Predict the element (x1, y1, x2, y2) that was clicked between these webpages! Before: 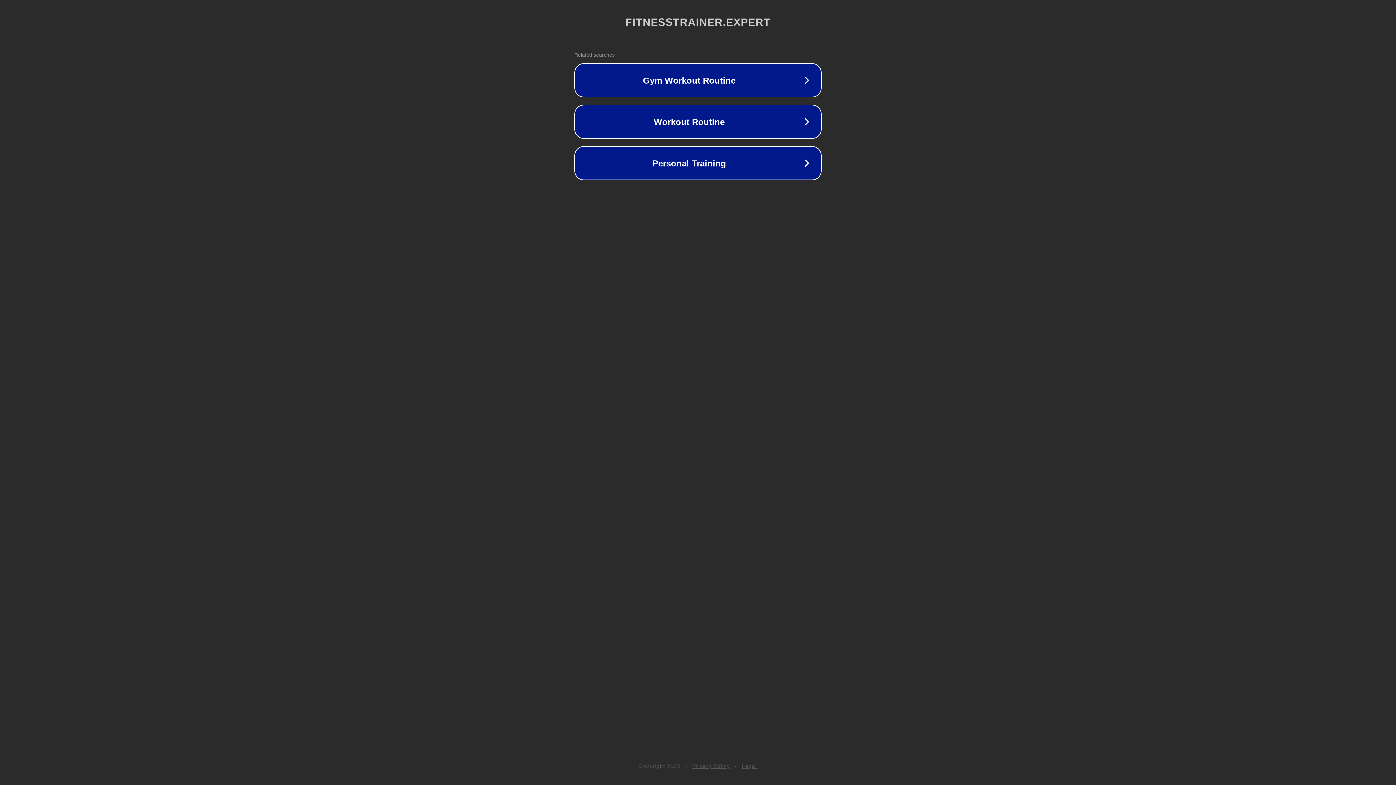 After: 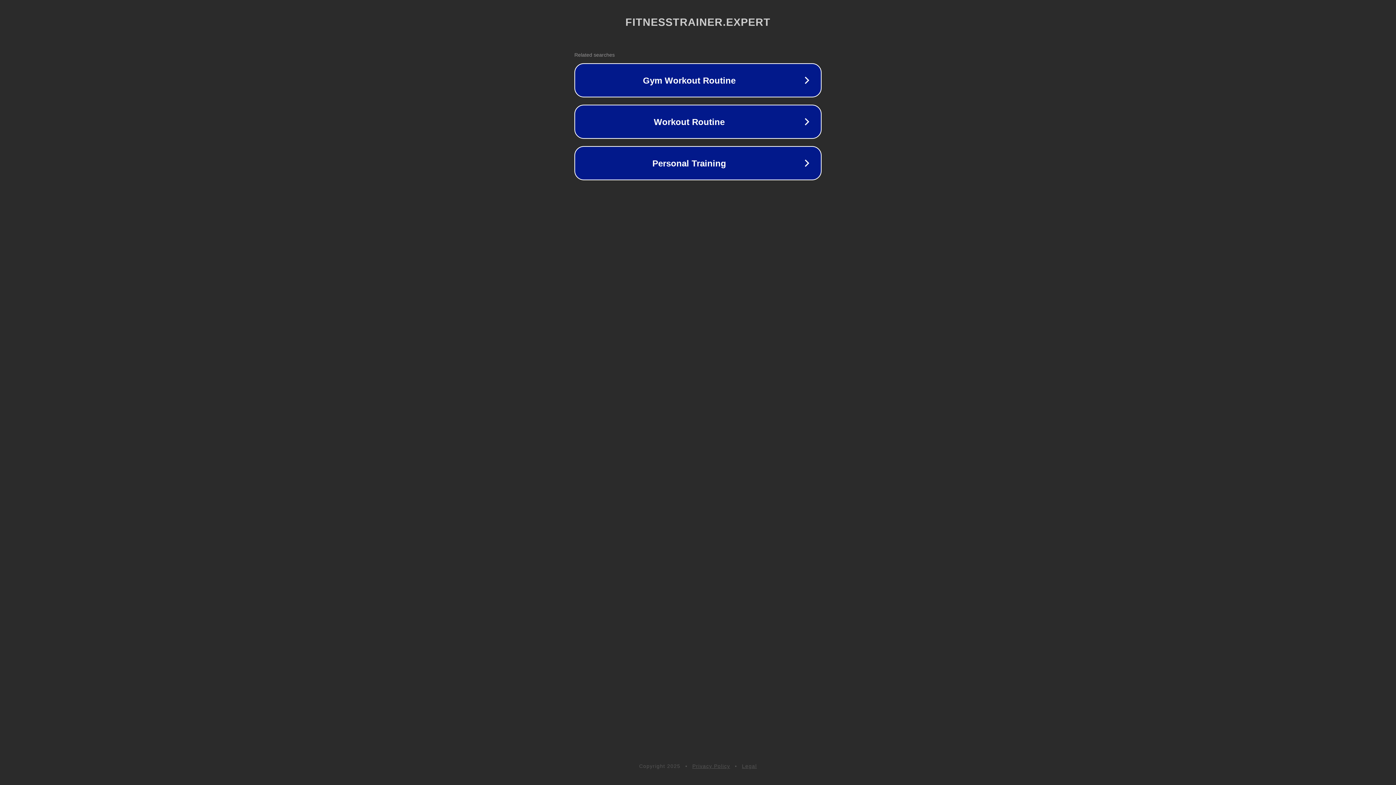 Action: label: Legal bbox: (742, 763, 757, 769)